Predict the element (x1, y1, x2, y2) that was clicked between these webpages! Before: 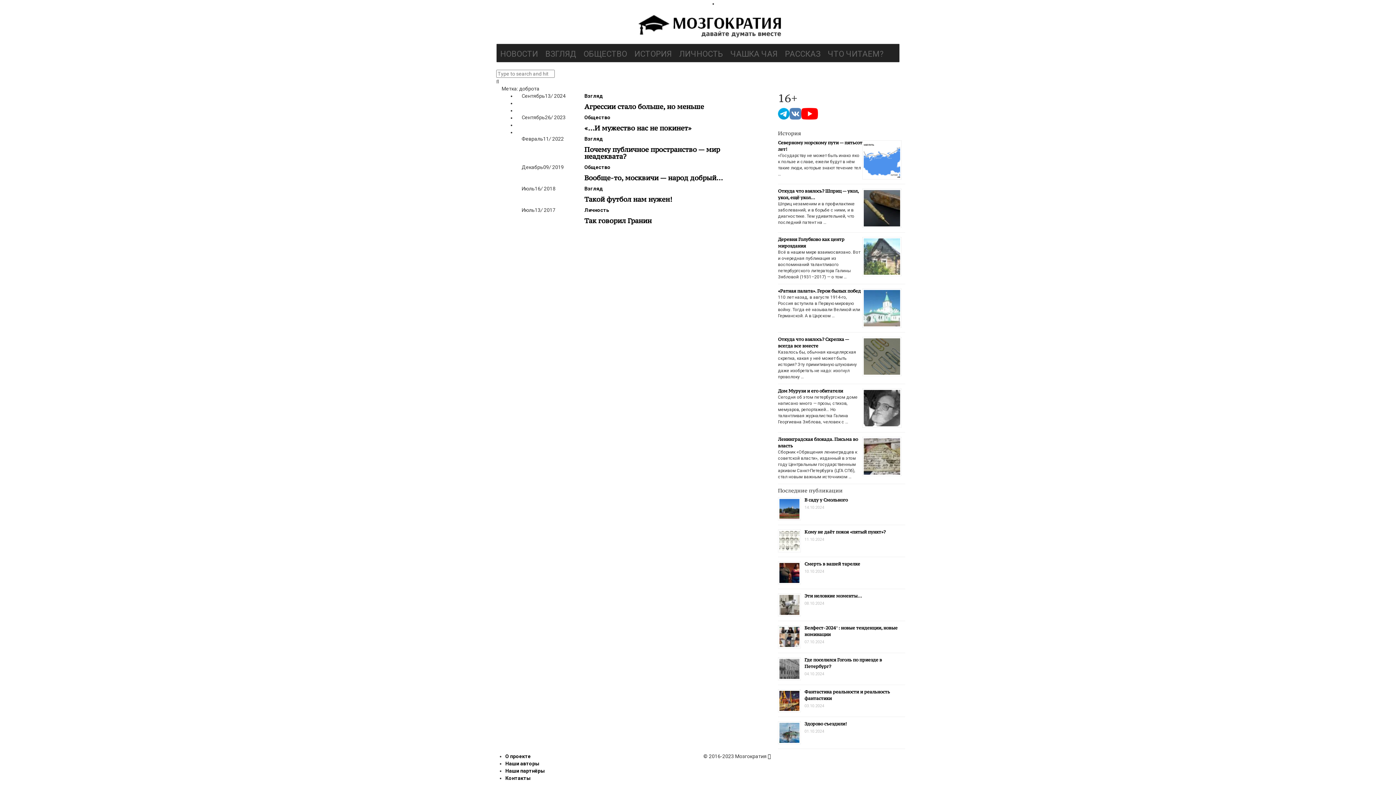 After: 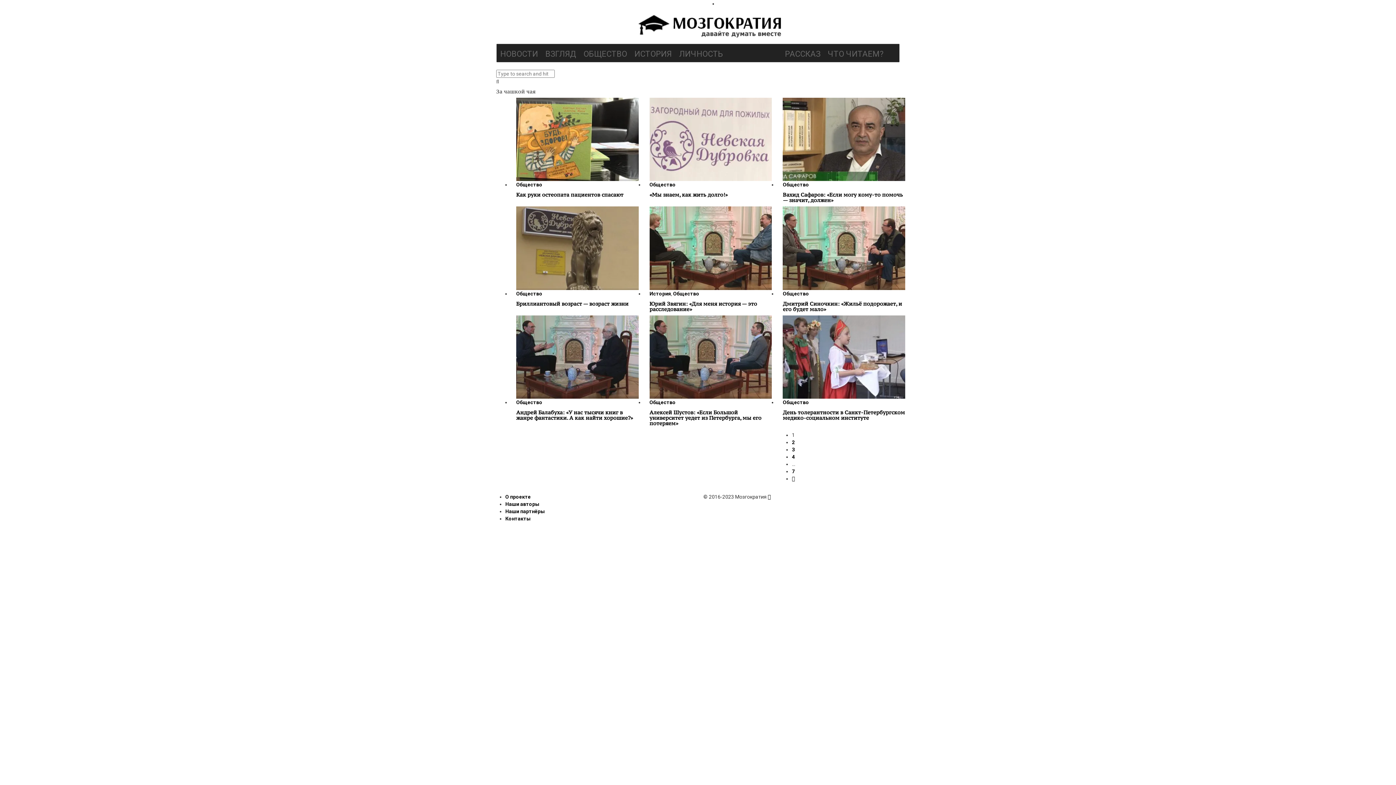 Action: label: ЧАШКА ЧАЯ bbox: (726, 44, 781, 60)